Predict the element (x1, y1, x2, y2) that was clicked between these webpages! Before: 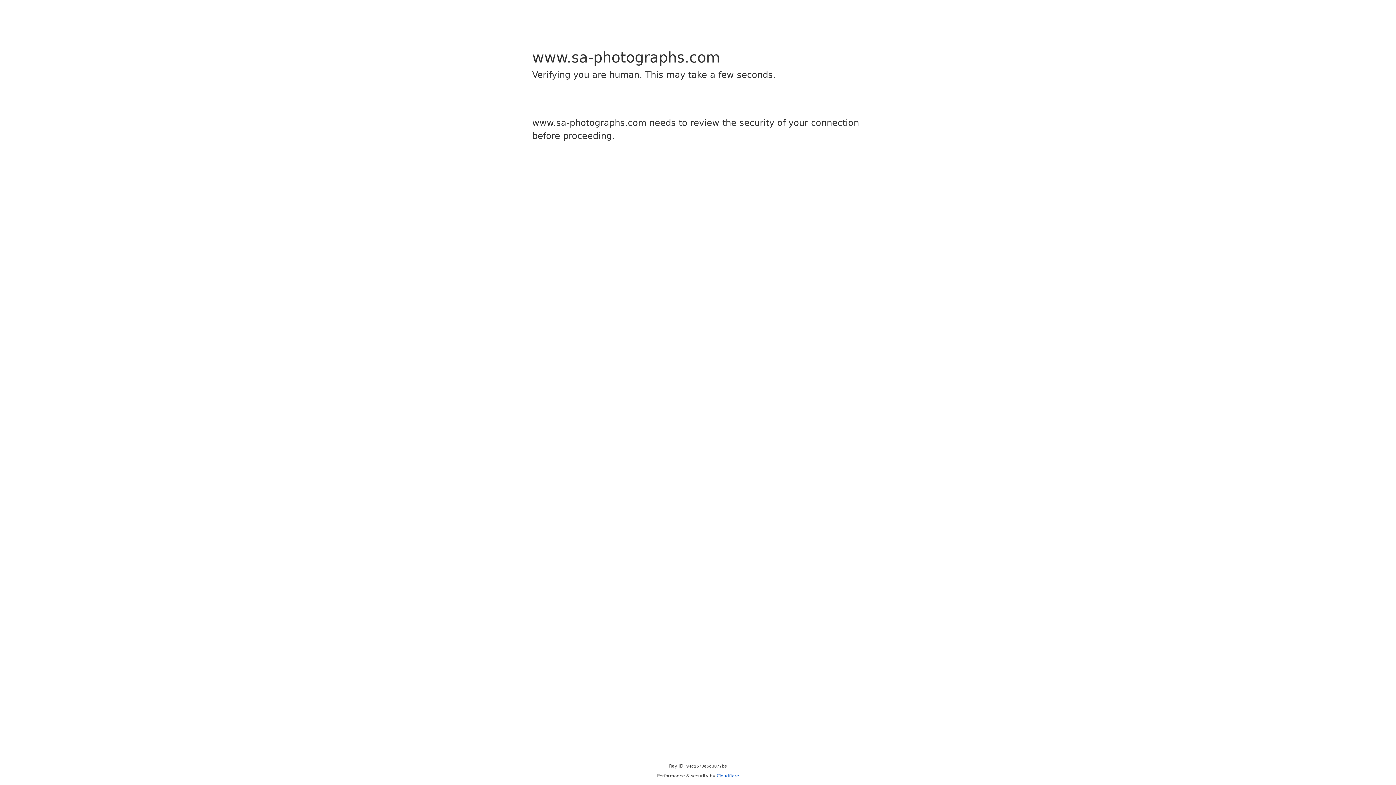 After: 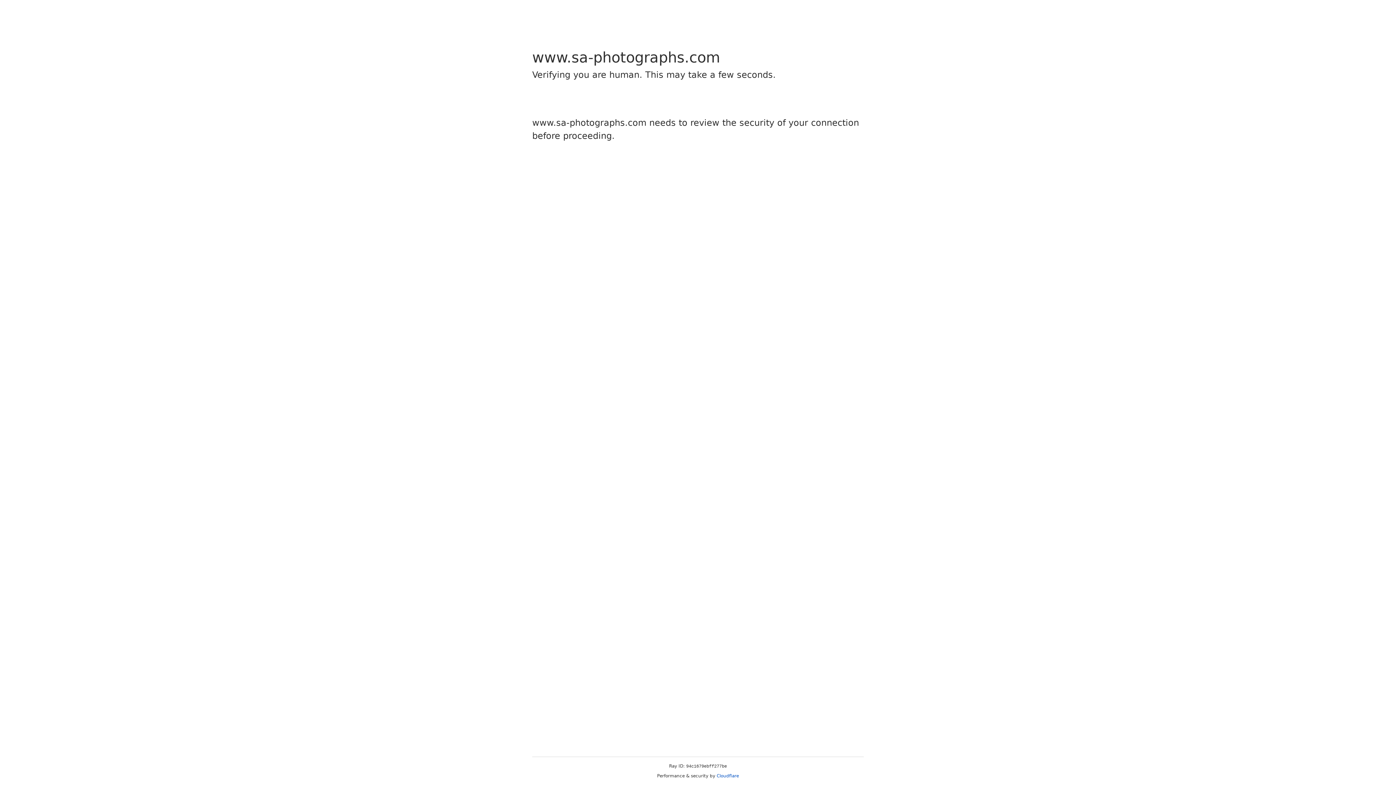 Action: bbox: (716, 773, 739, 778) label: Cloudflare